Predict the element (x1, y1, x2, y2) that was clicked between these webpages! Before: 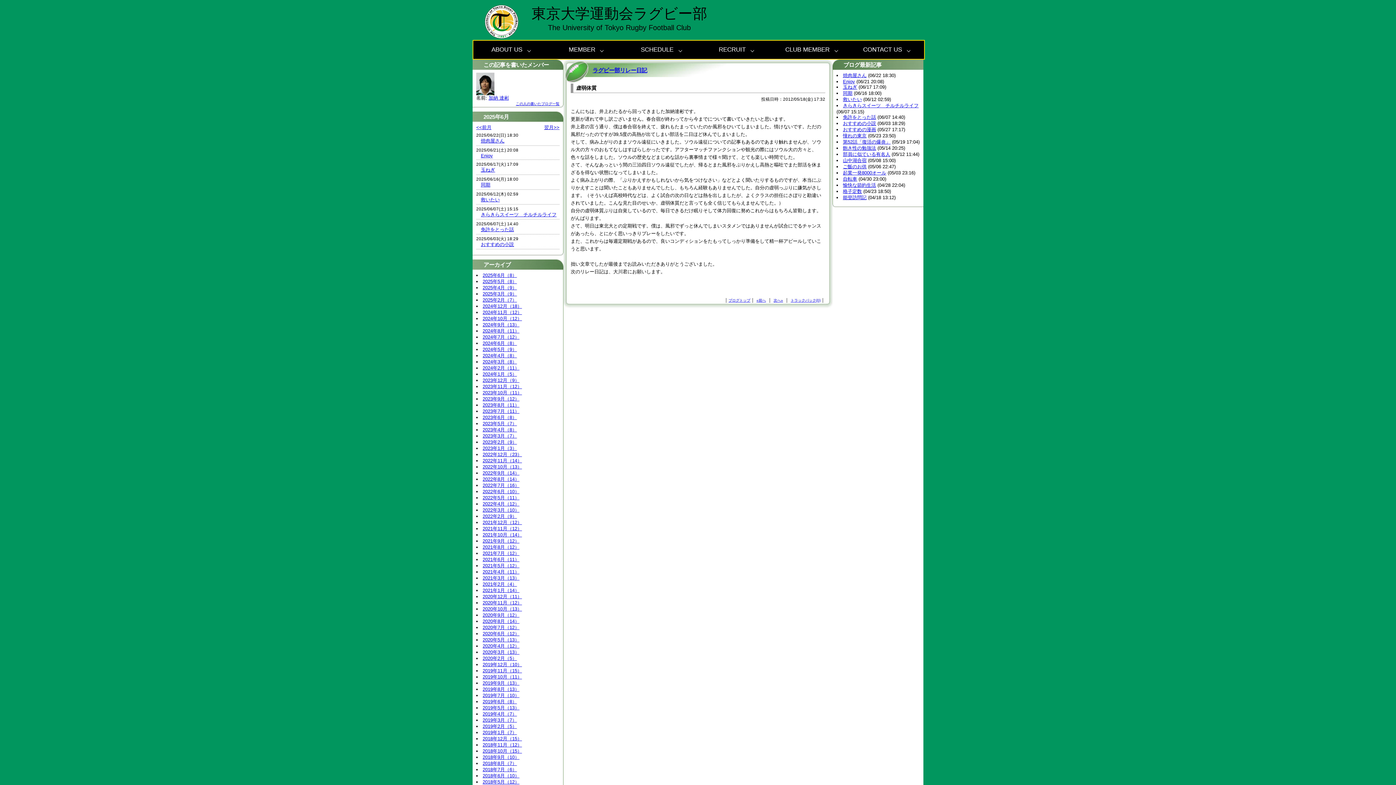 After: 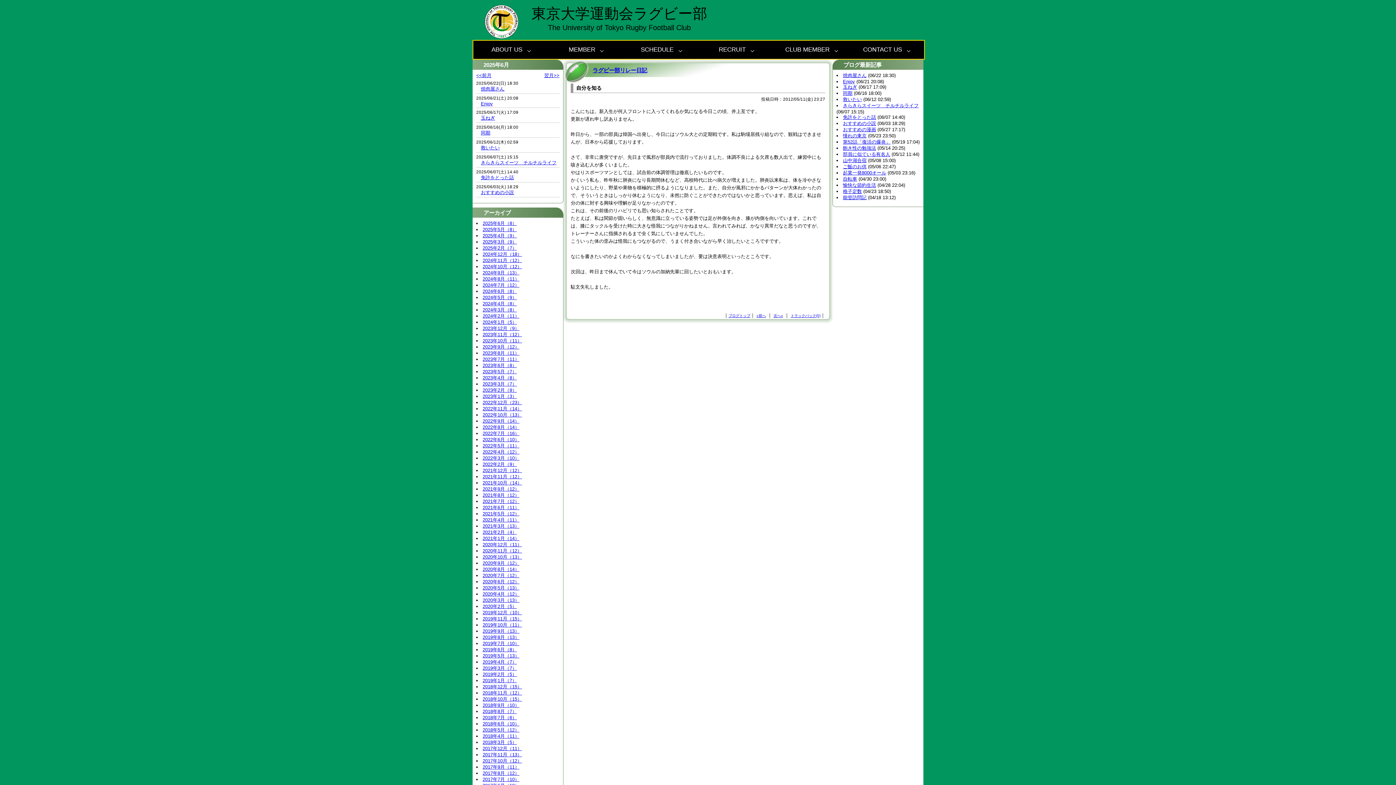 Action: label: «前へ bbox: (756, 298, 766, 302)